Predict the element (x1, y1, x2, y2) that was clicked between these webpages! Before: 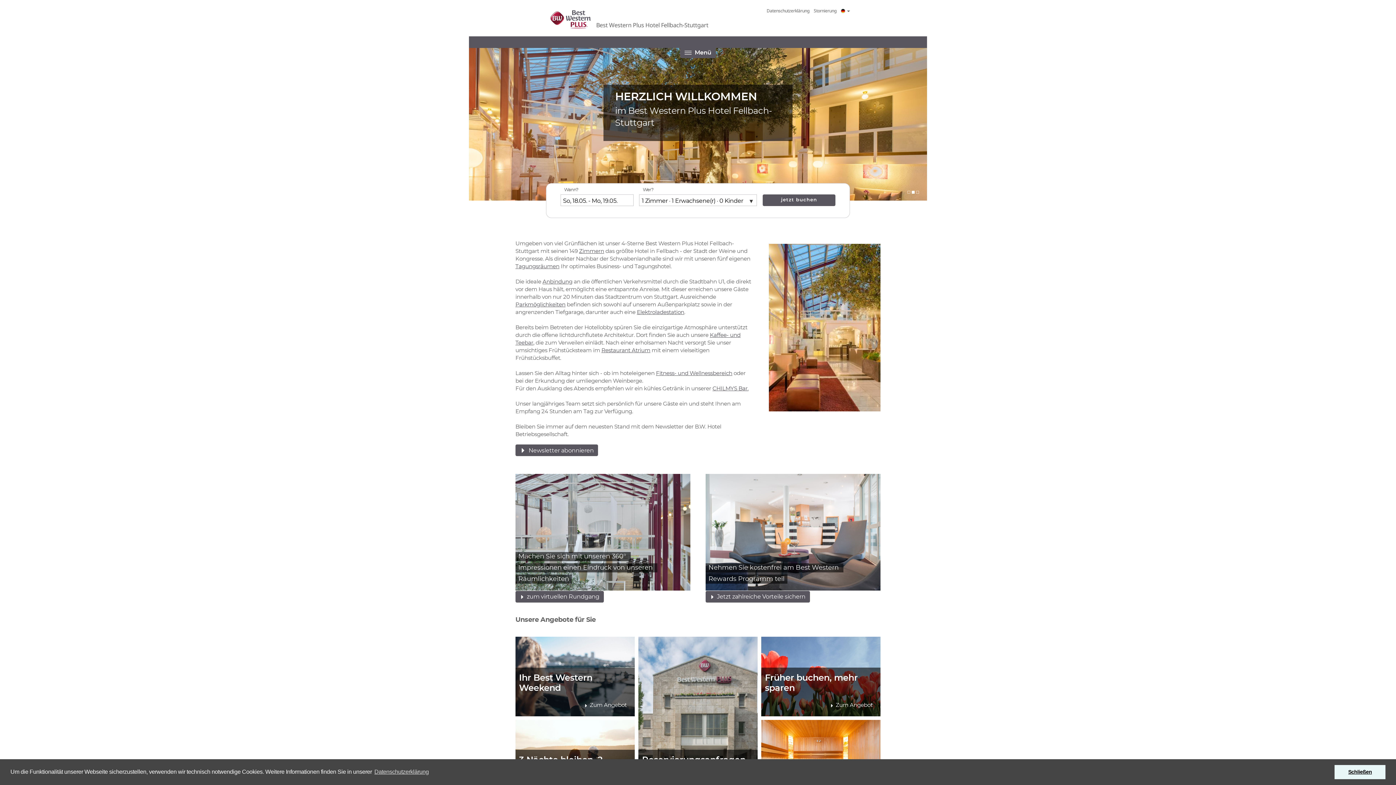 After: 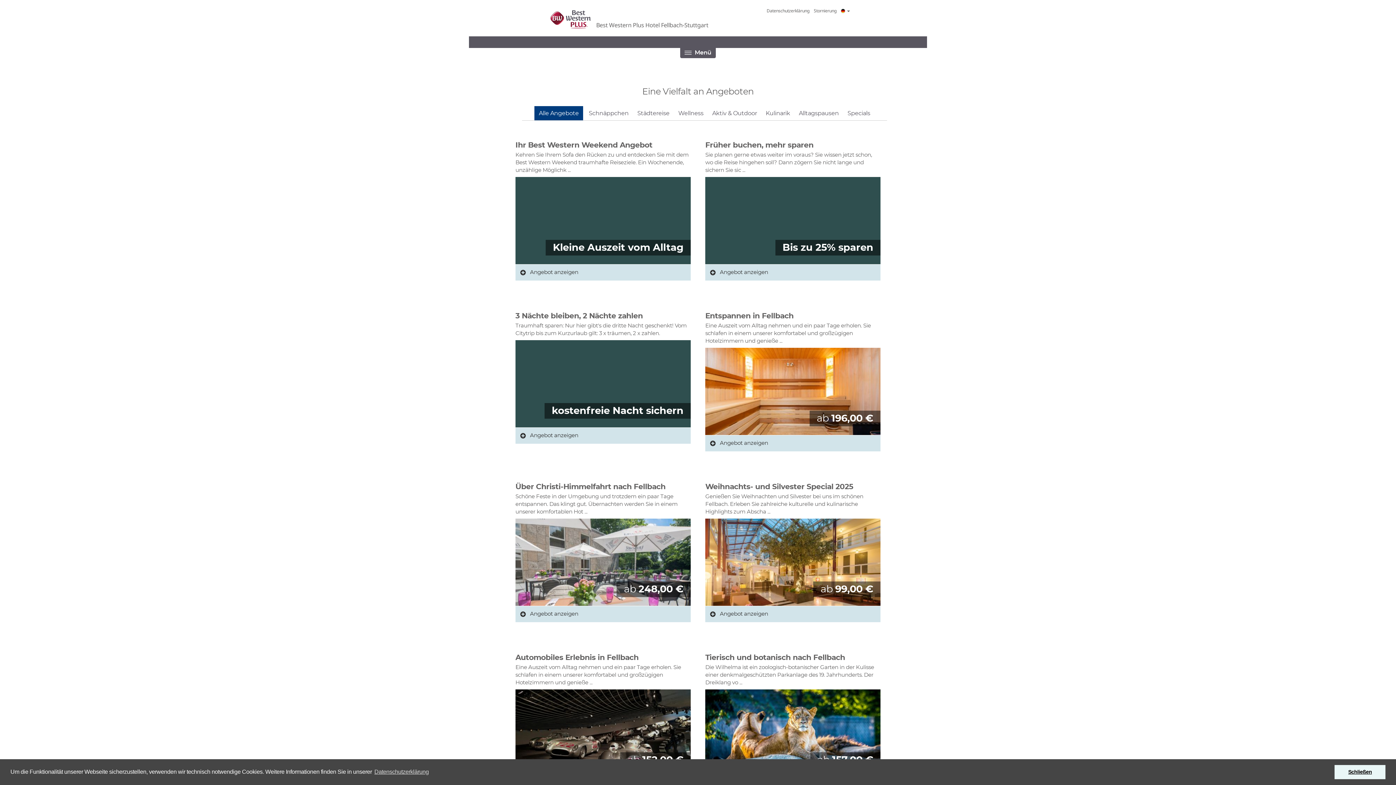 Action: label: Zum Angebot bbox: (580, 699, 631, 711)